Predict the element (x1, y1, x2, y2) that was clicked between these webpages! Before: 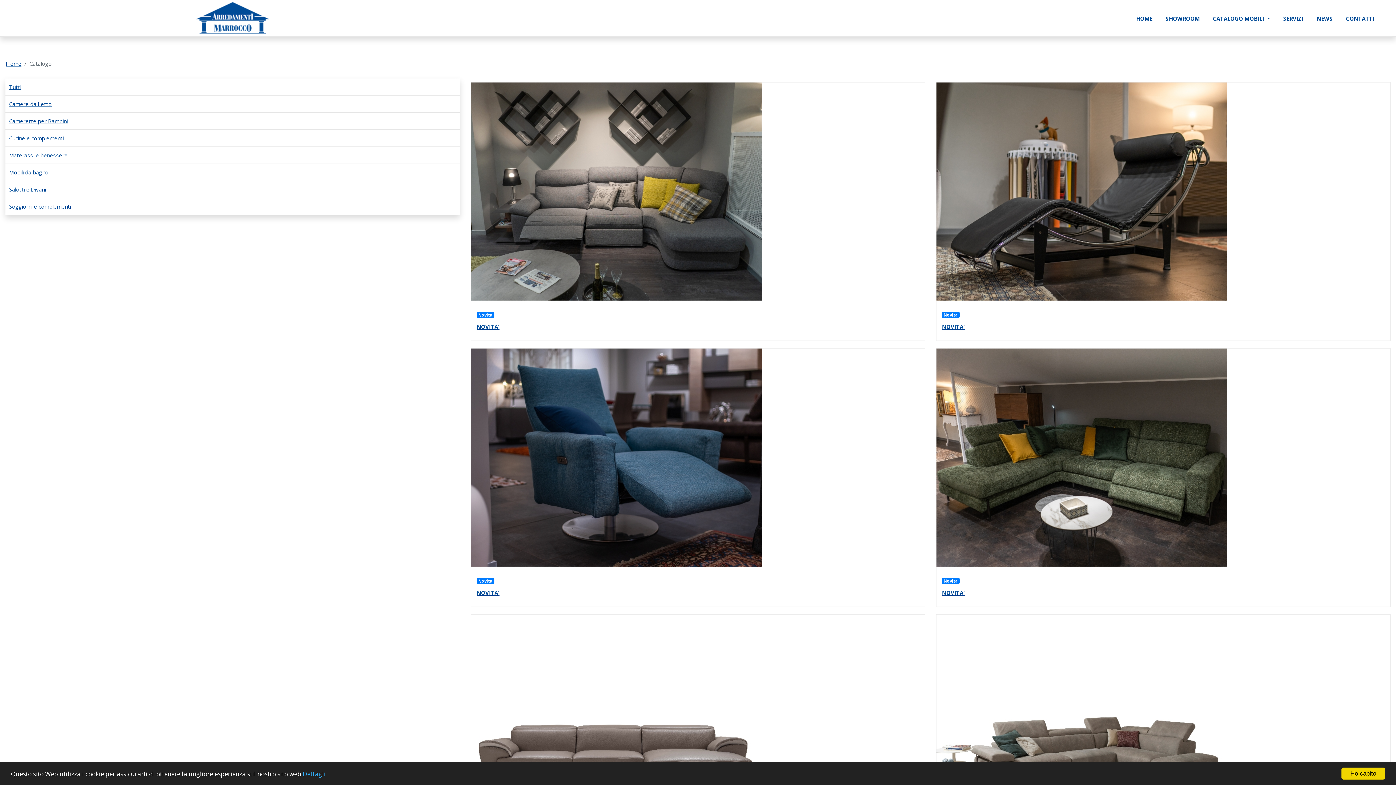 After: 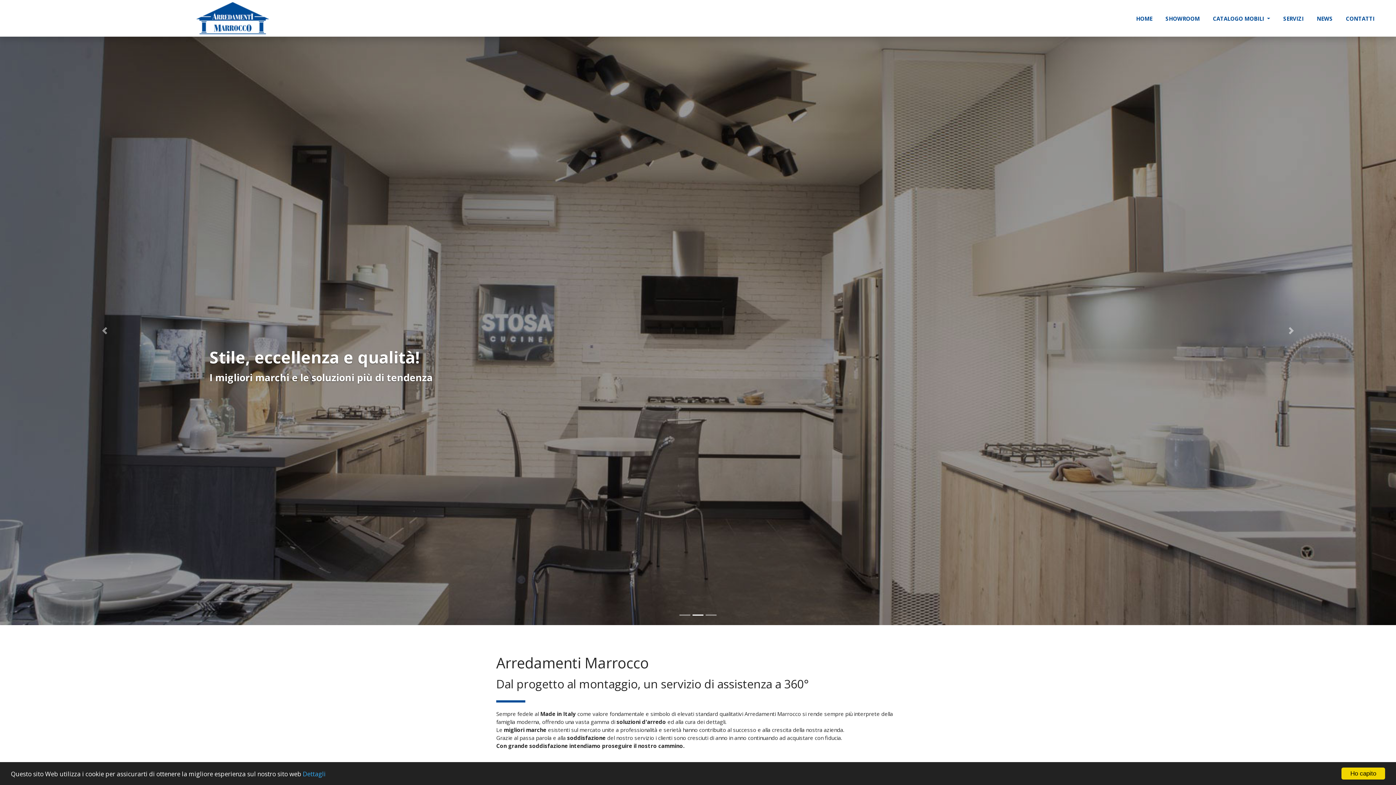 Action: bbox: (191, 0, 273, 36)